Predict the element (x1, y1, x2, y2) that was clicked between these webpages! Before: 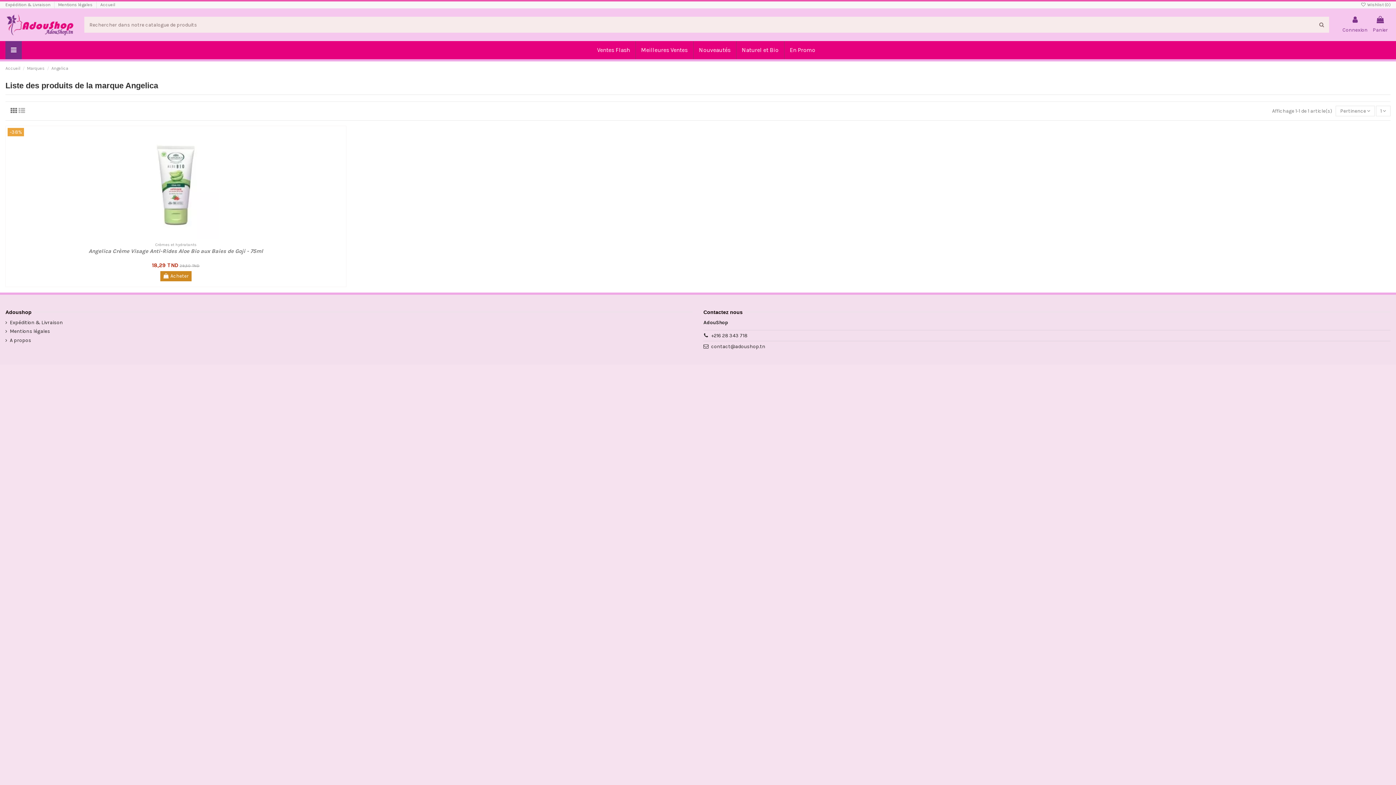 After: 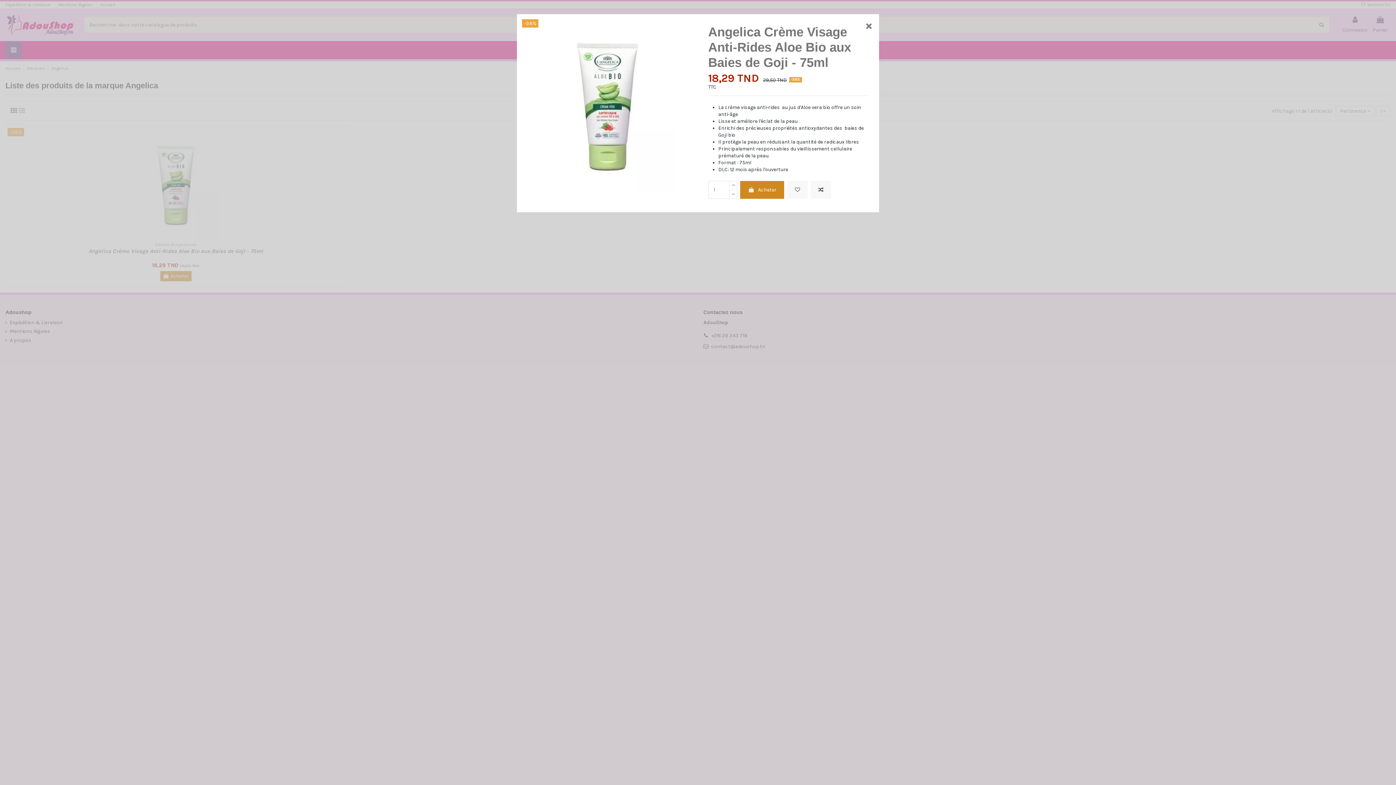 Action: bbox: (181, 231, 191, 241)